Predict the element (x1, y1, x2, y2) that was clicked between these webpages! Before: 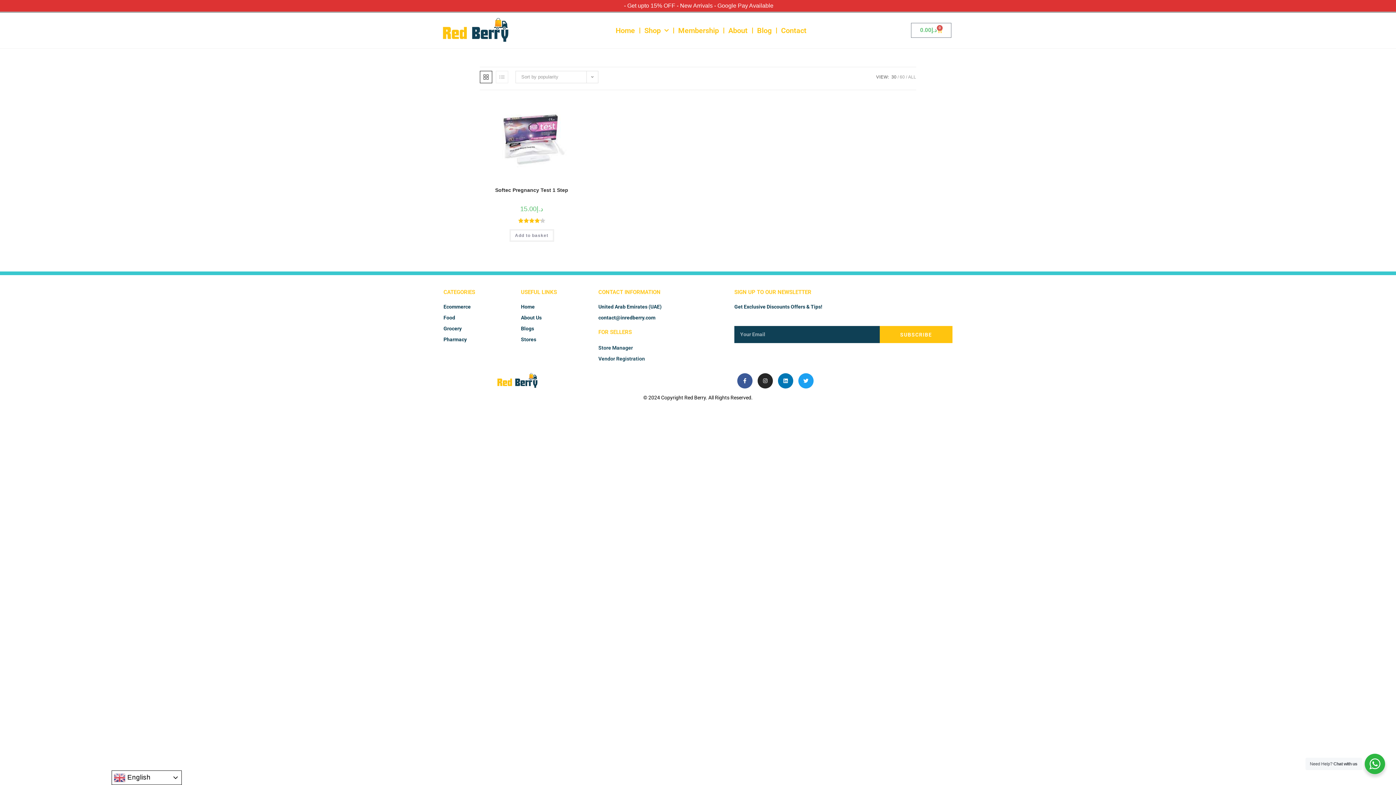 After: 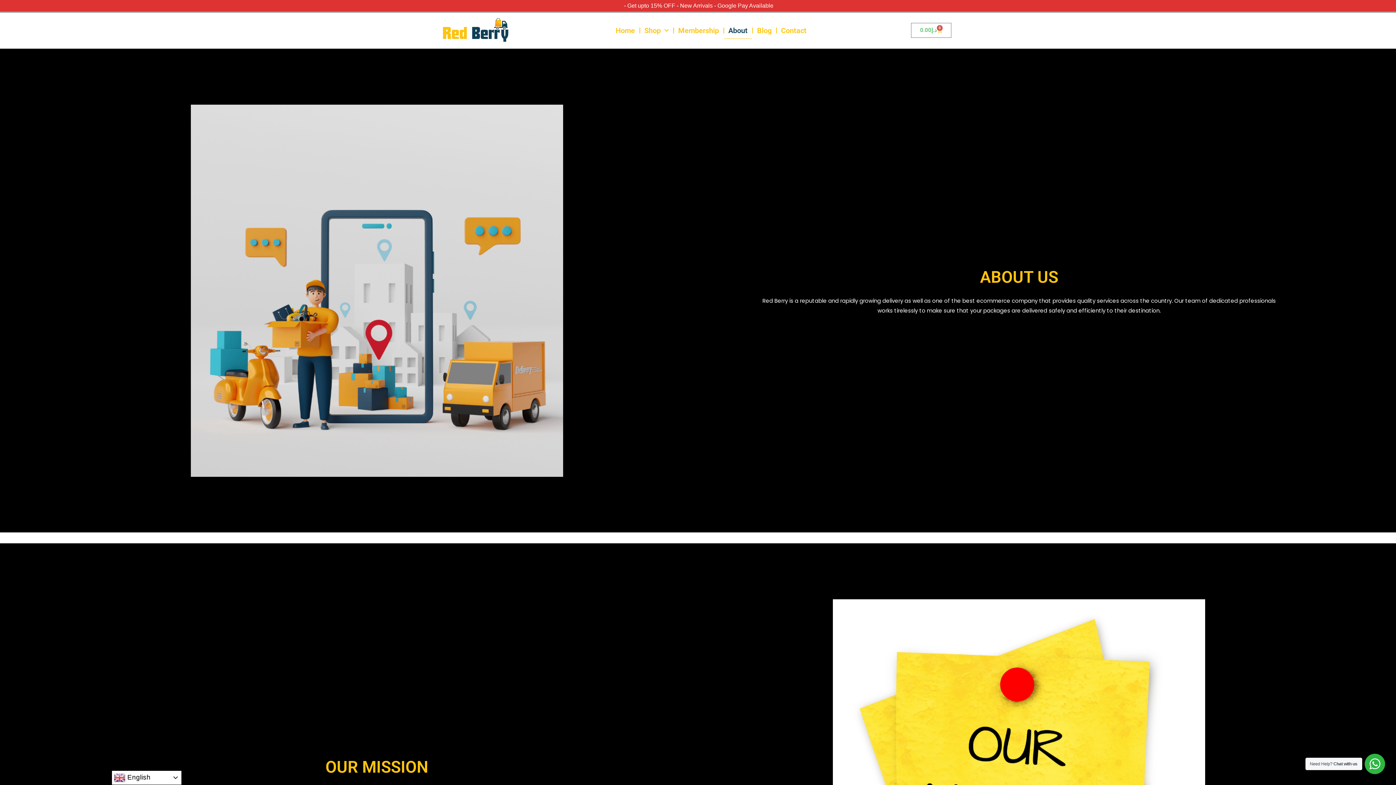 Action: bbox: (724, 22, 752, 38) label: About